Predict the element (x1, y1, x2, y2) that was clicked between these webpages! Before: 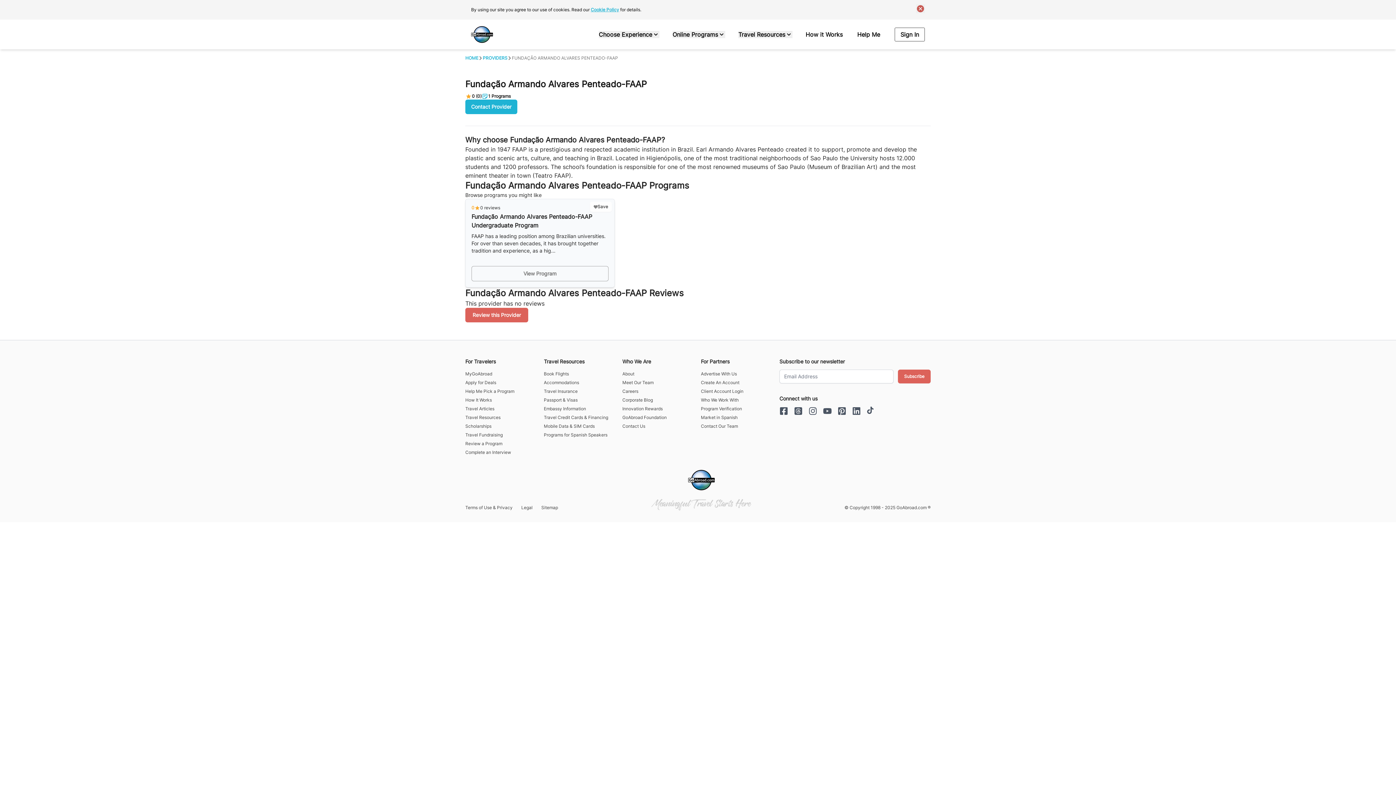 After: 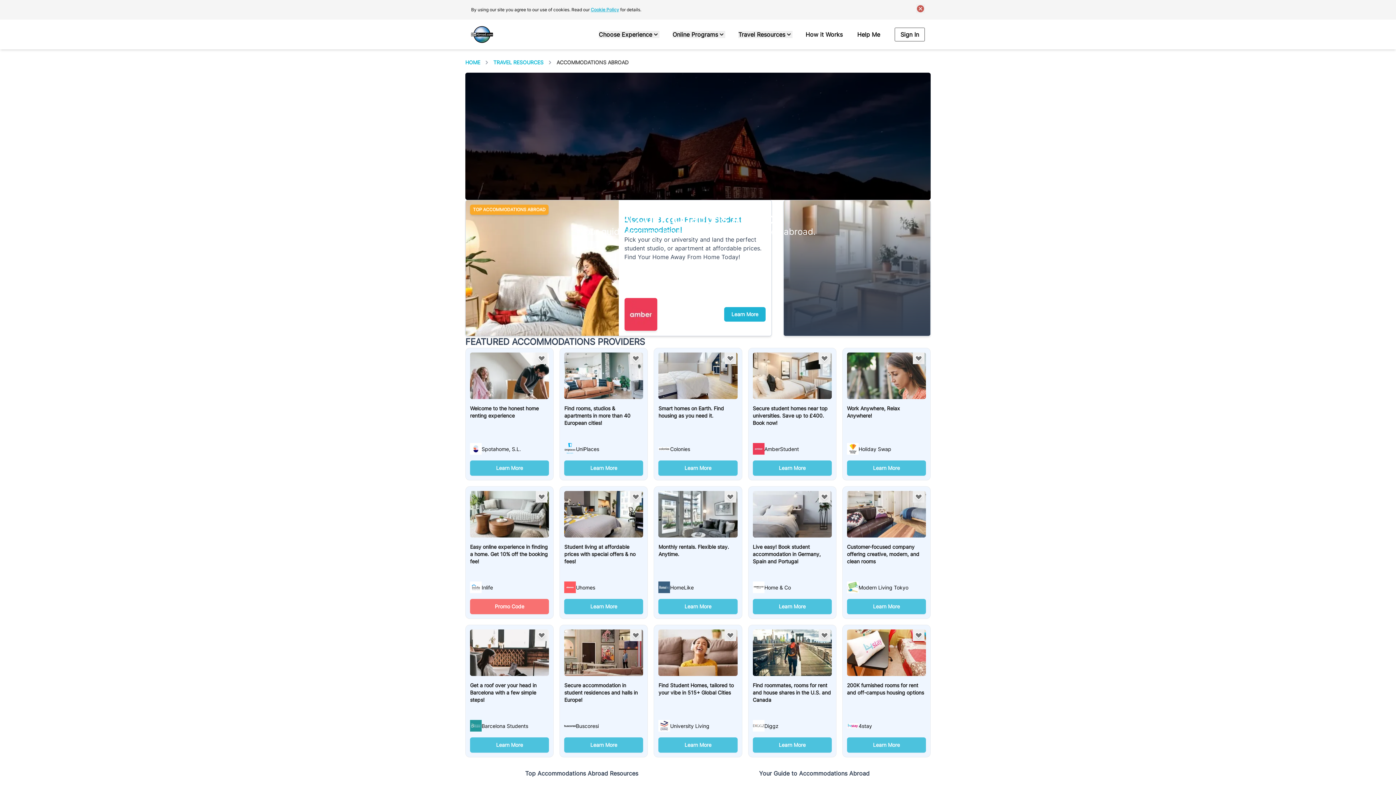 Action: label: Accommodations bbox: (544, 380, 616, 385)